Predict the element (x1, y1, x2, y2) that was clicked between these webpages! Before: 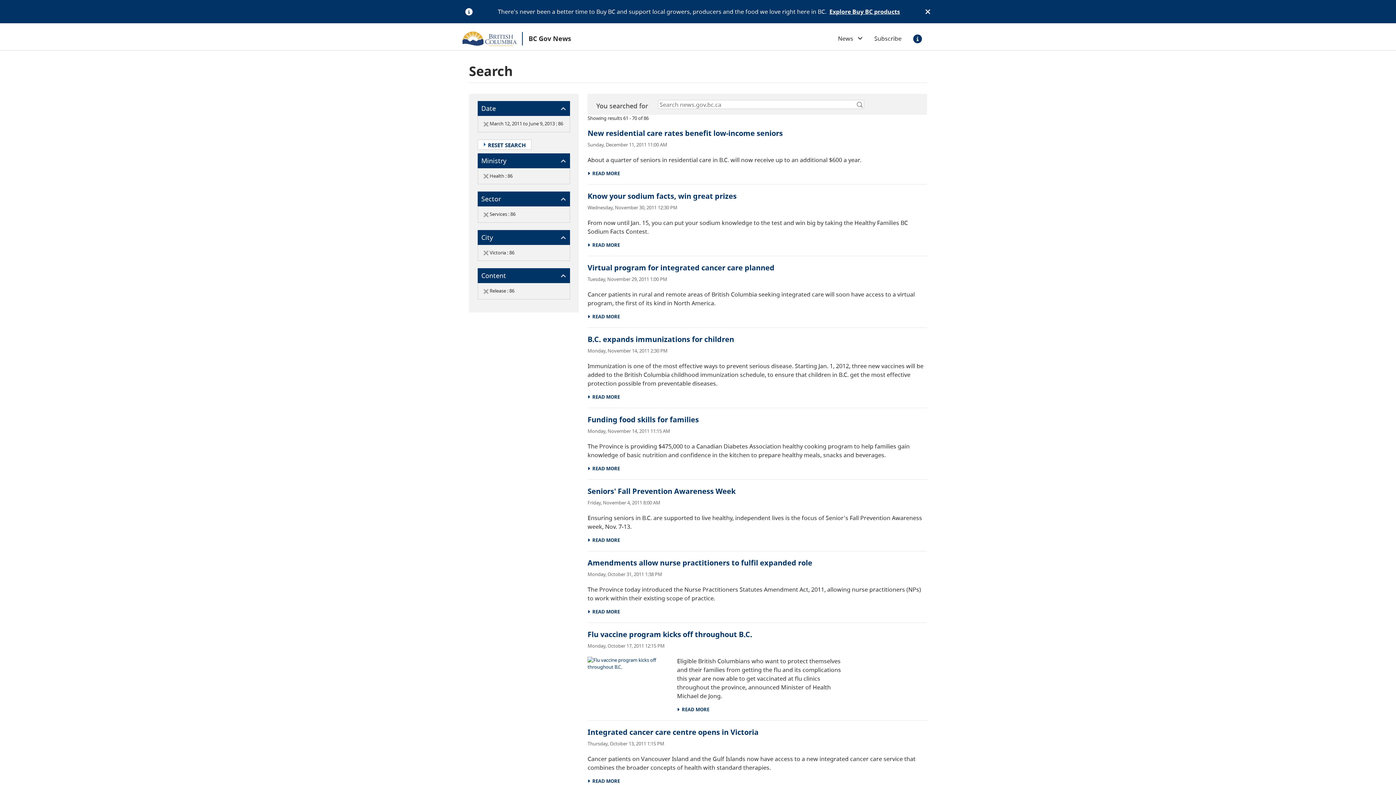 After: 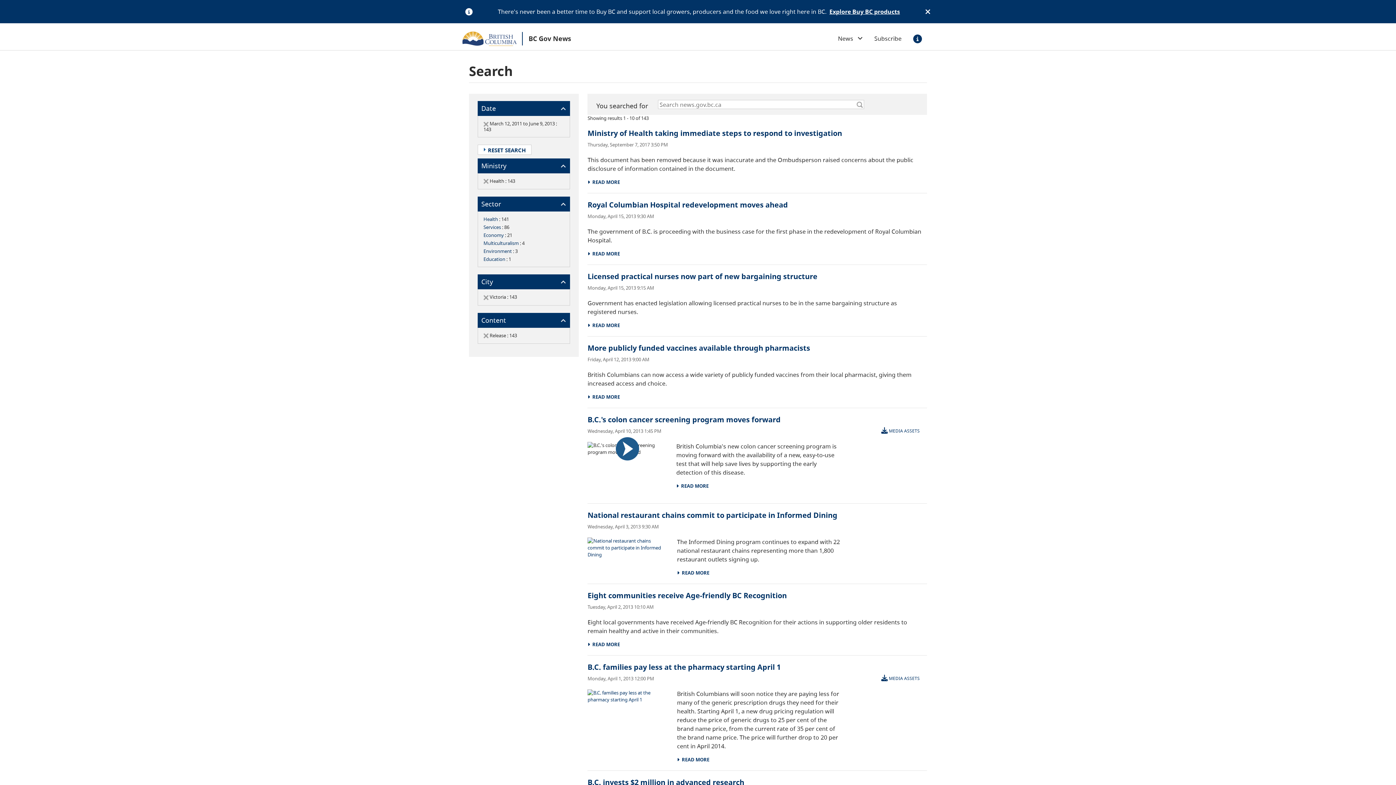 Action: bbox: (483, 210, 488, 217)